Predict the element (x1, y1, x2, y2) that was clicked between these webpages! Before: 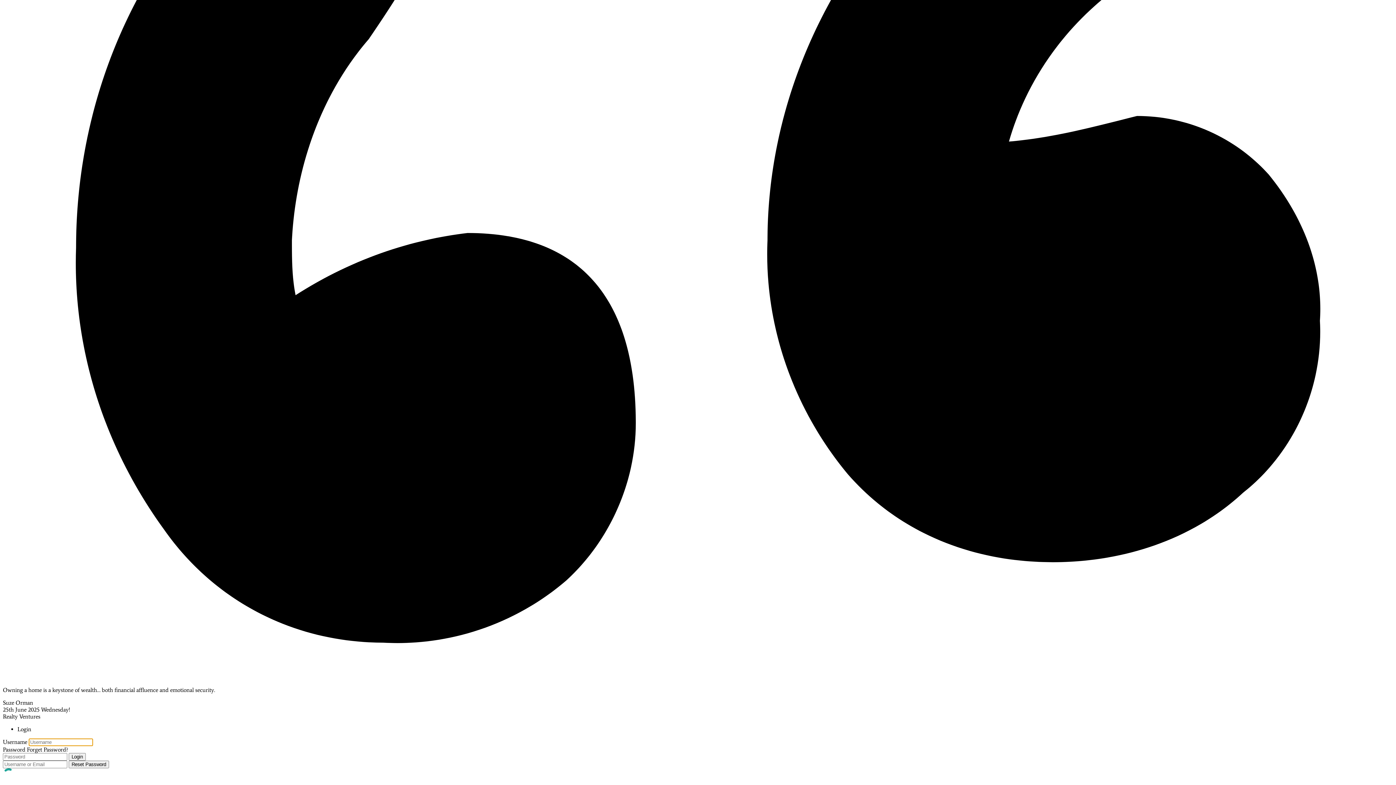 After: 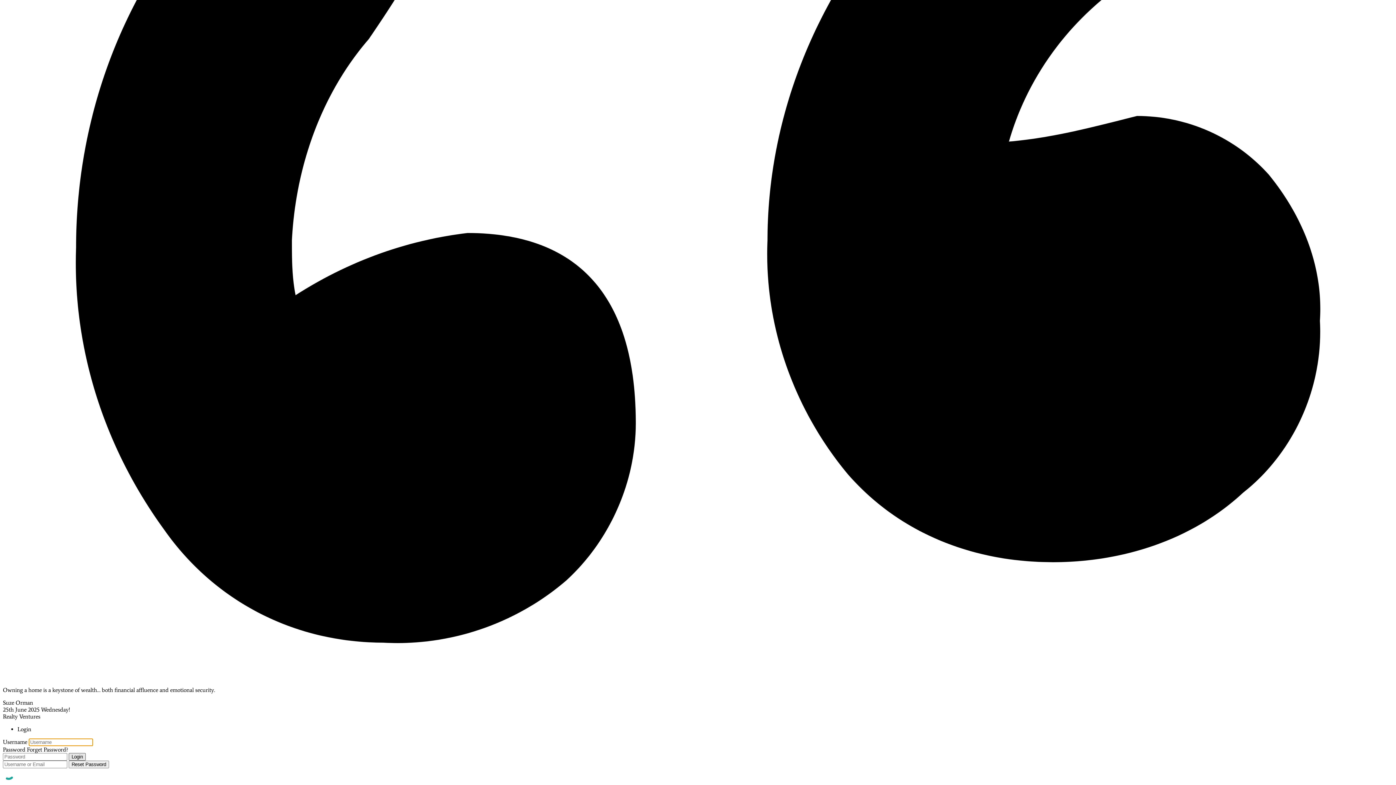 Action: bbox: (68, 753, 85, 760) label: Login